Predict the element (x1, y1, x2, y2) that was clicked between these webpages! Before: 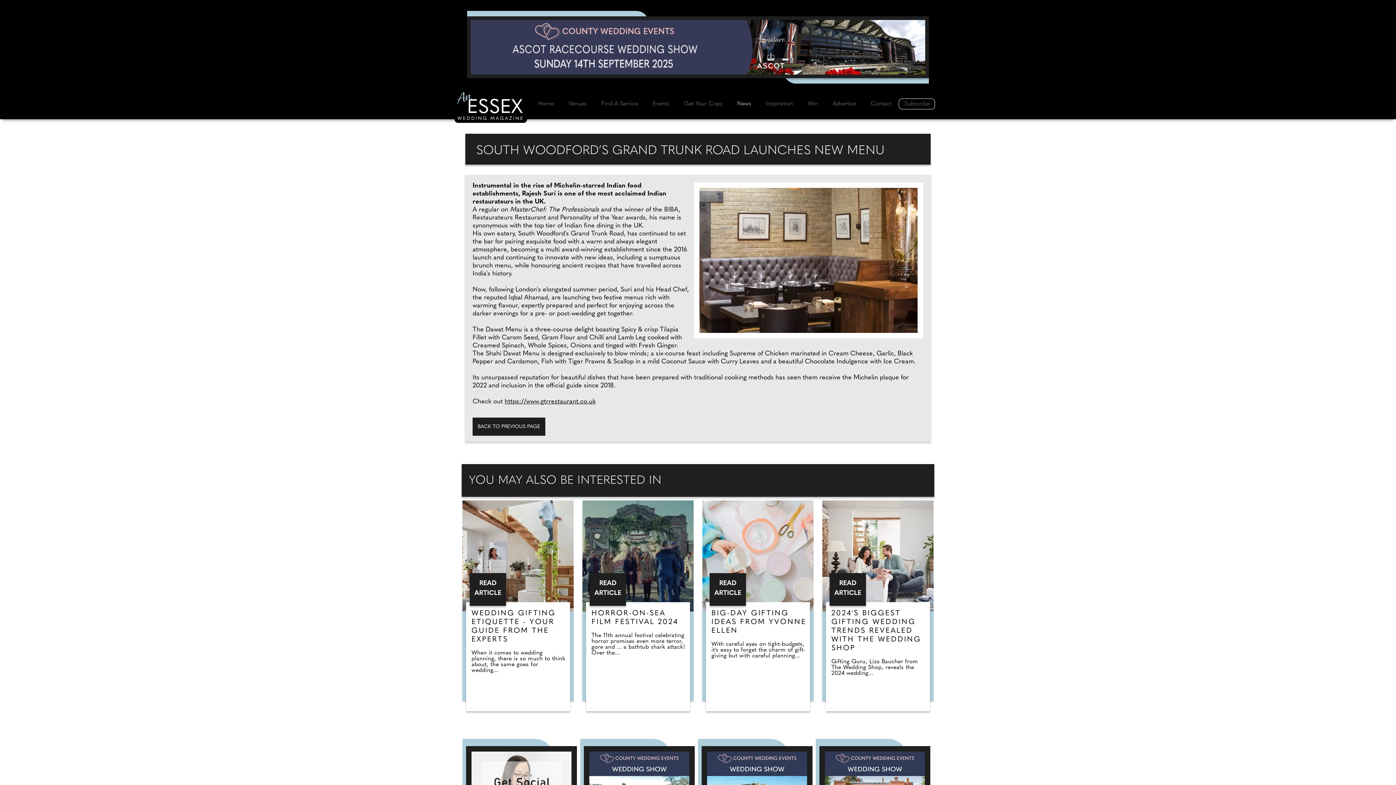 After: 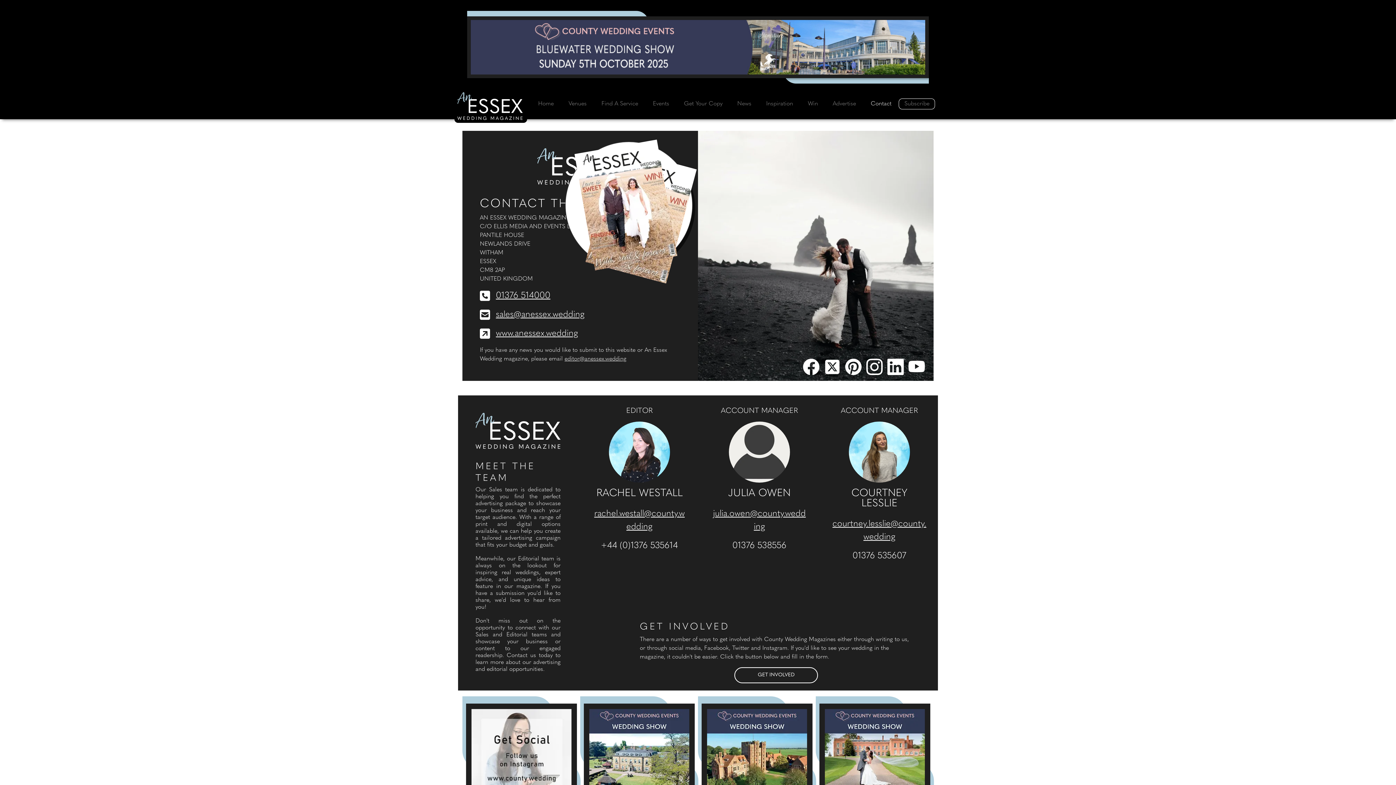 Action: bbox: (863, 96, 899, 111) label: Contact